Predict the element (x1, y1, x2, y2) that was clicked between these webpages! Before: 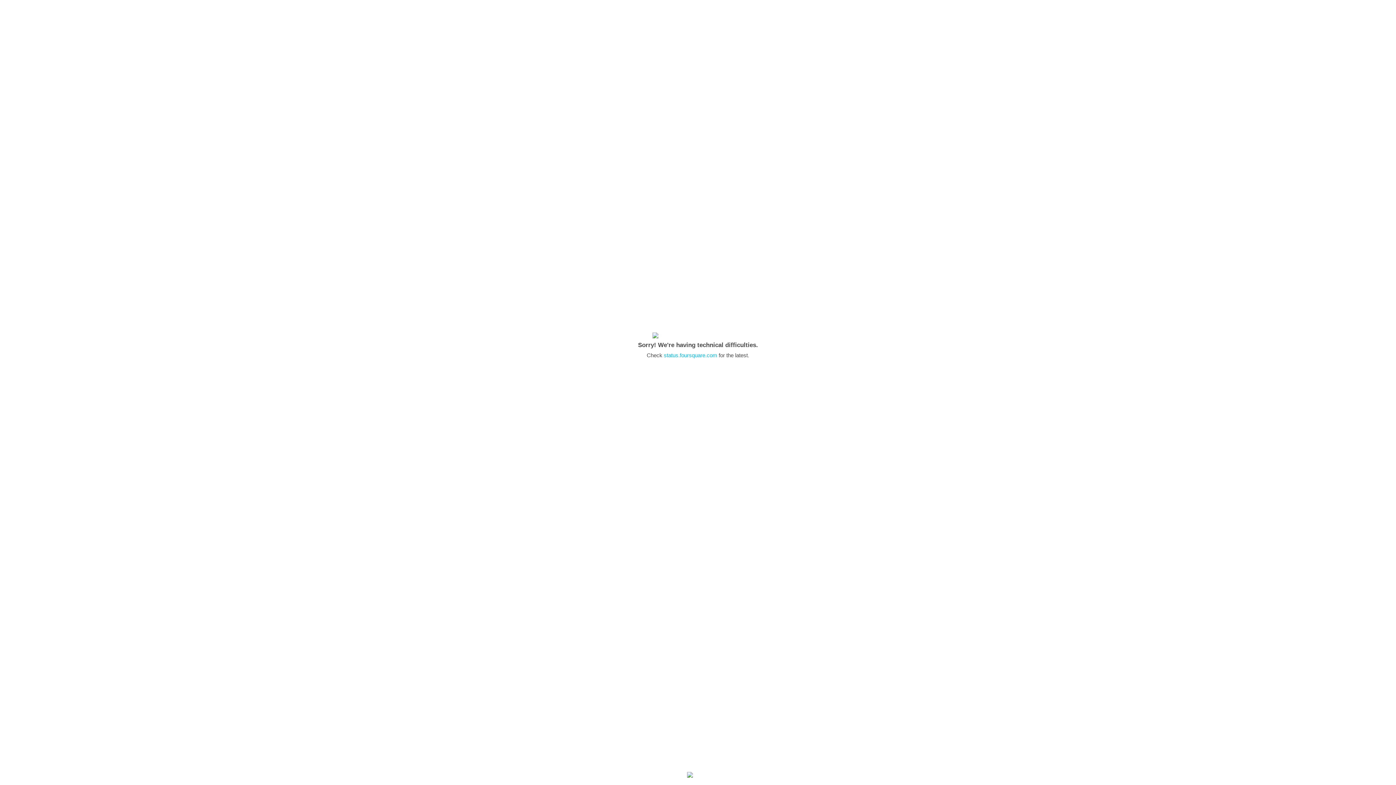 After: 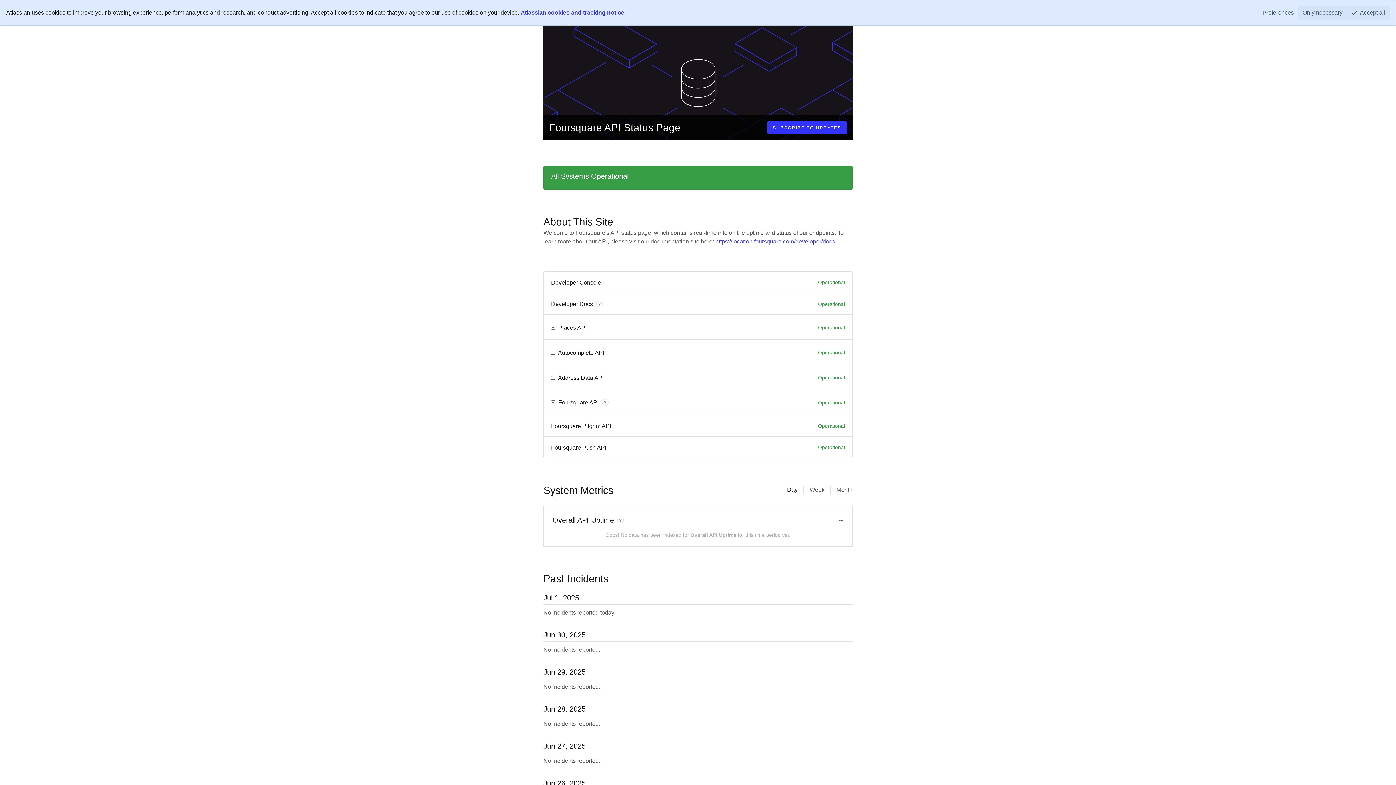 Action: label: status.foursquare.com bbox: (664, 352, 717, 358)